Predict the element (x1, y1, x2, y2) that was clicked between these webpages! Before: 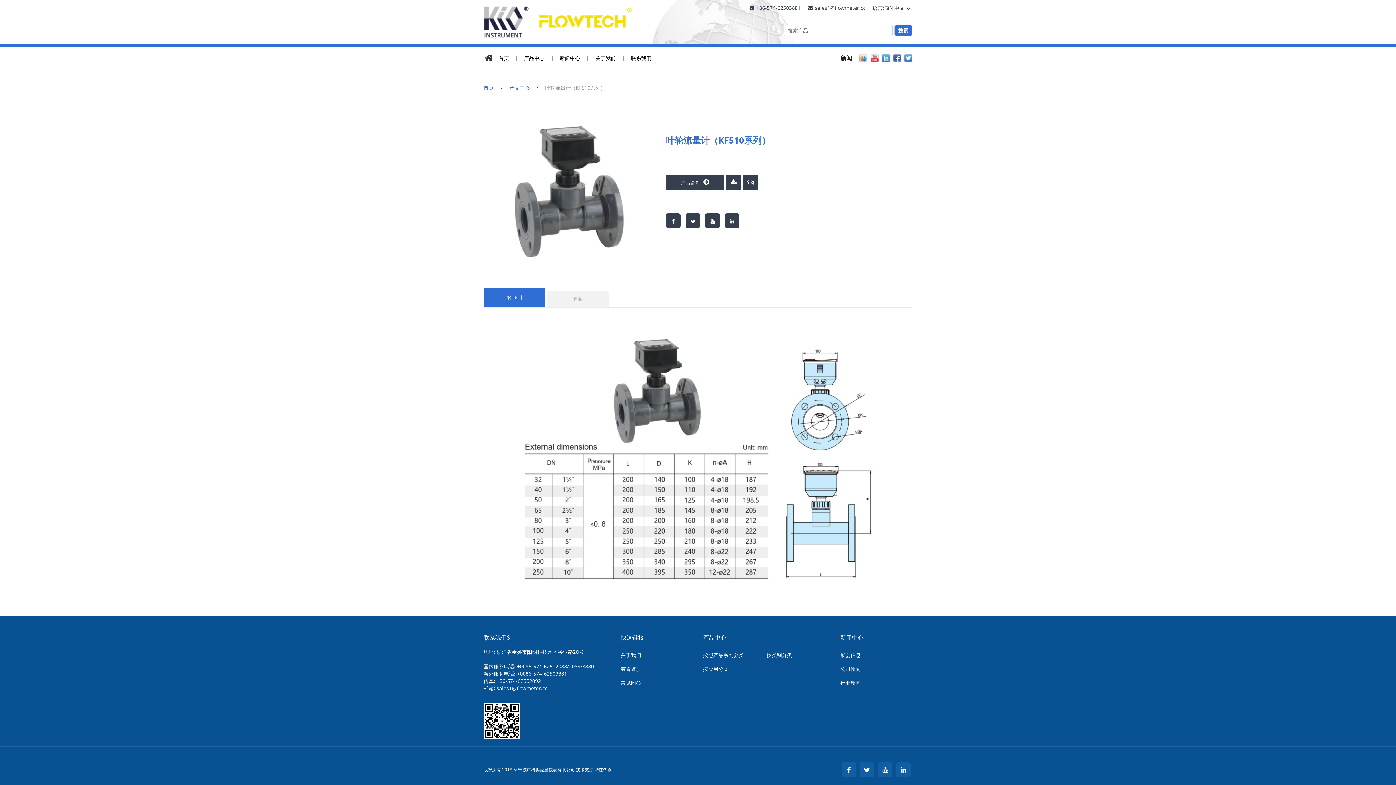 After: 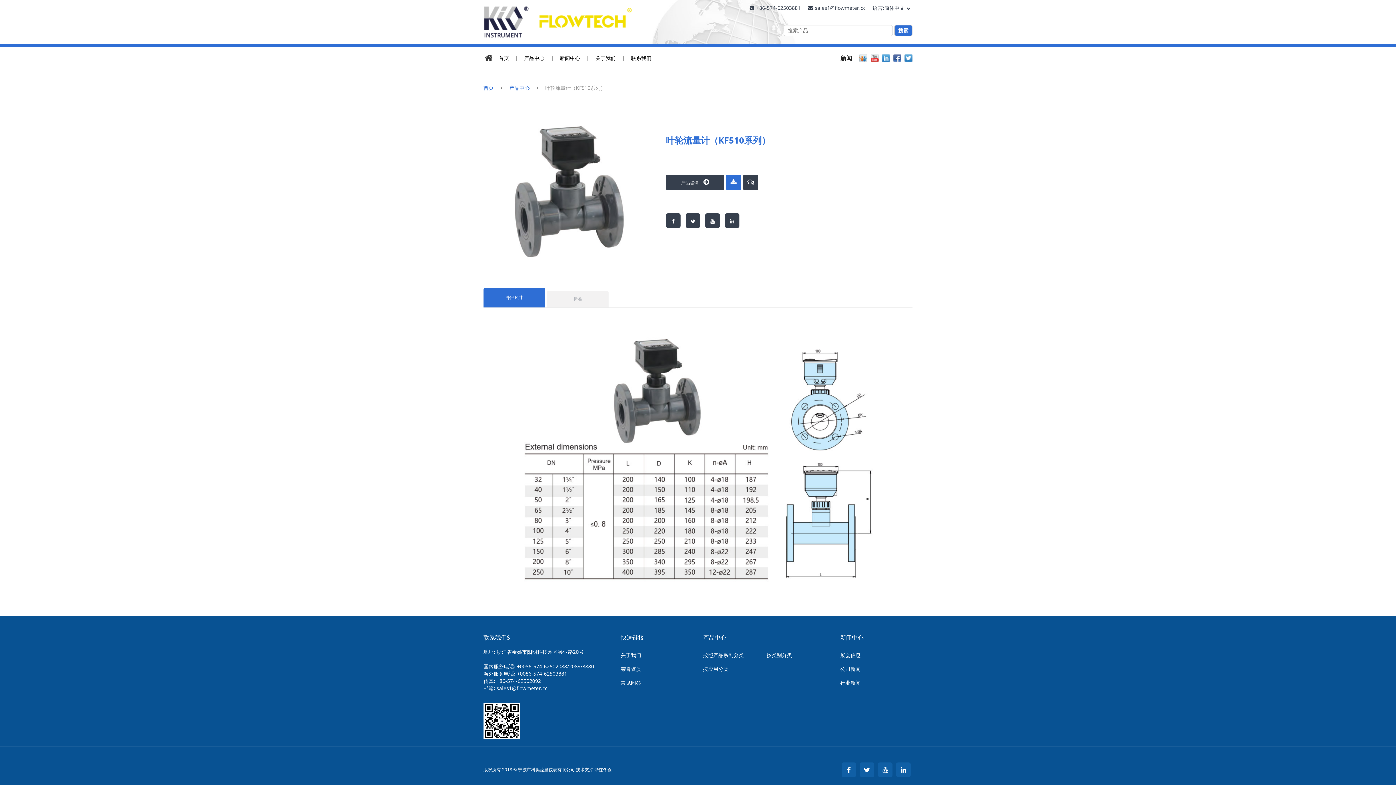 Action: bbox: (726, 174, 741, 190)